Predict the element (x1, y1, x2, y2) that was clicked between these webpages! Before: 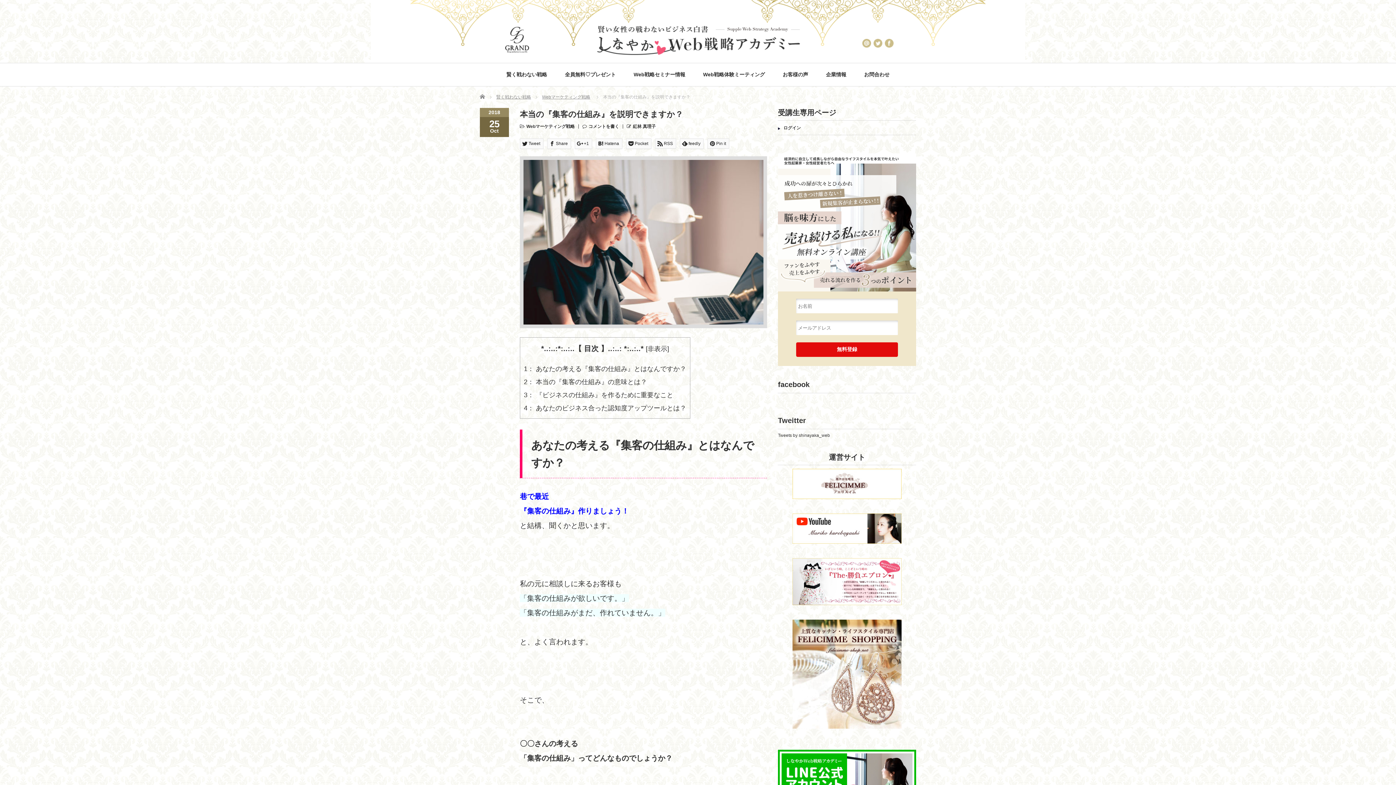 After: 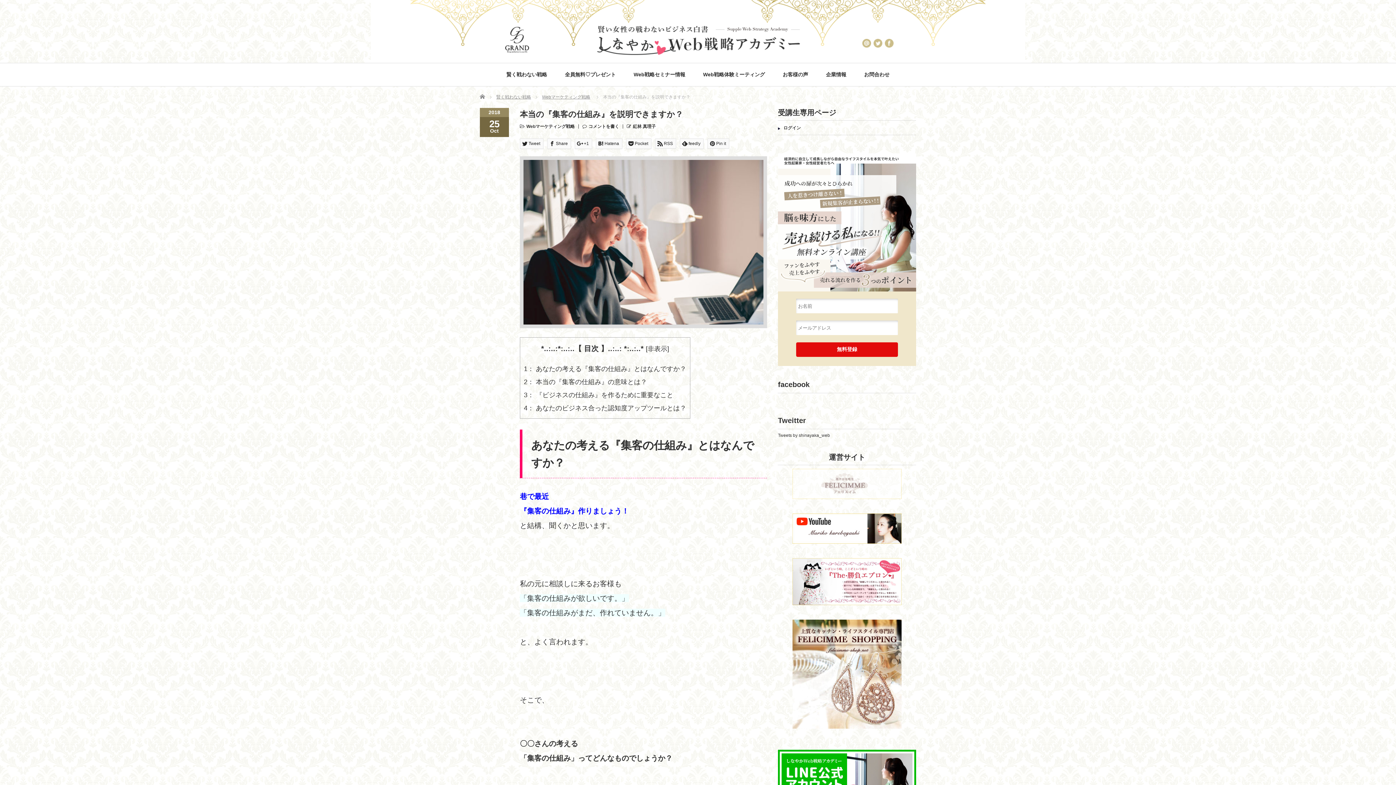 Action: bbox: (792, 469, 901, 474)